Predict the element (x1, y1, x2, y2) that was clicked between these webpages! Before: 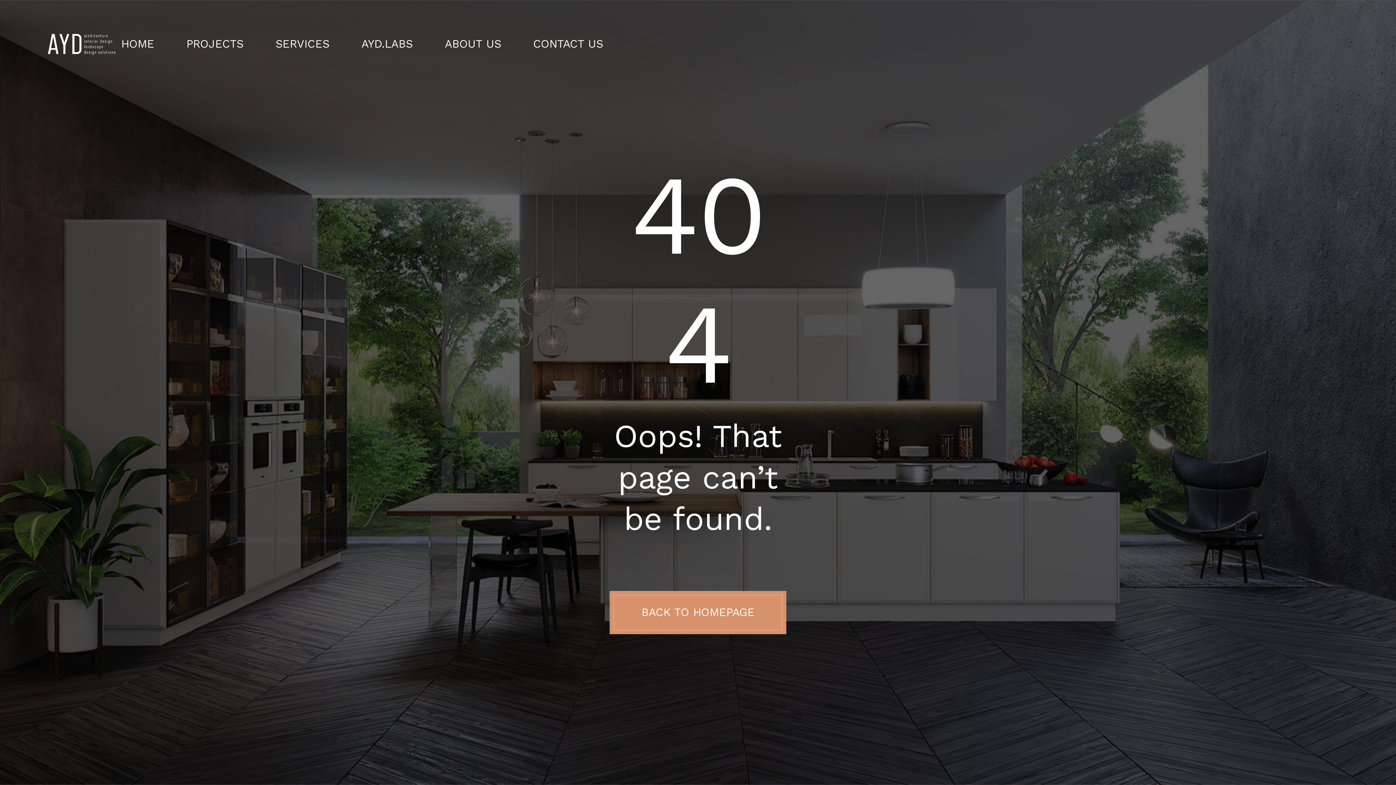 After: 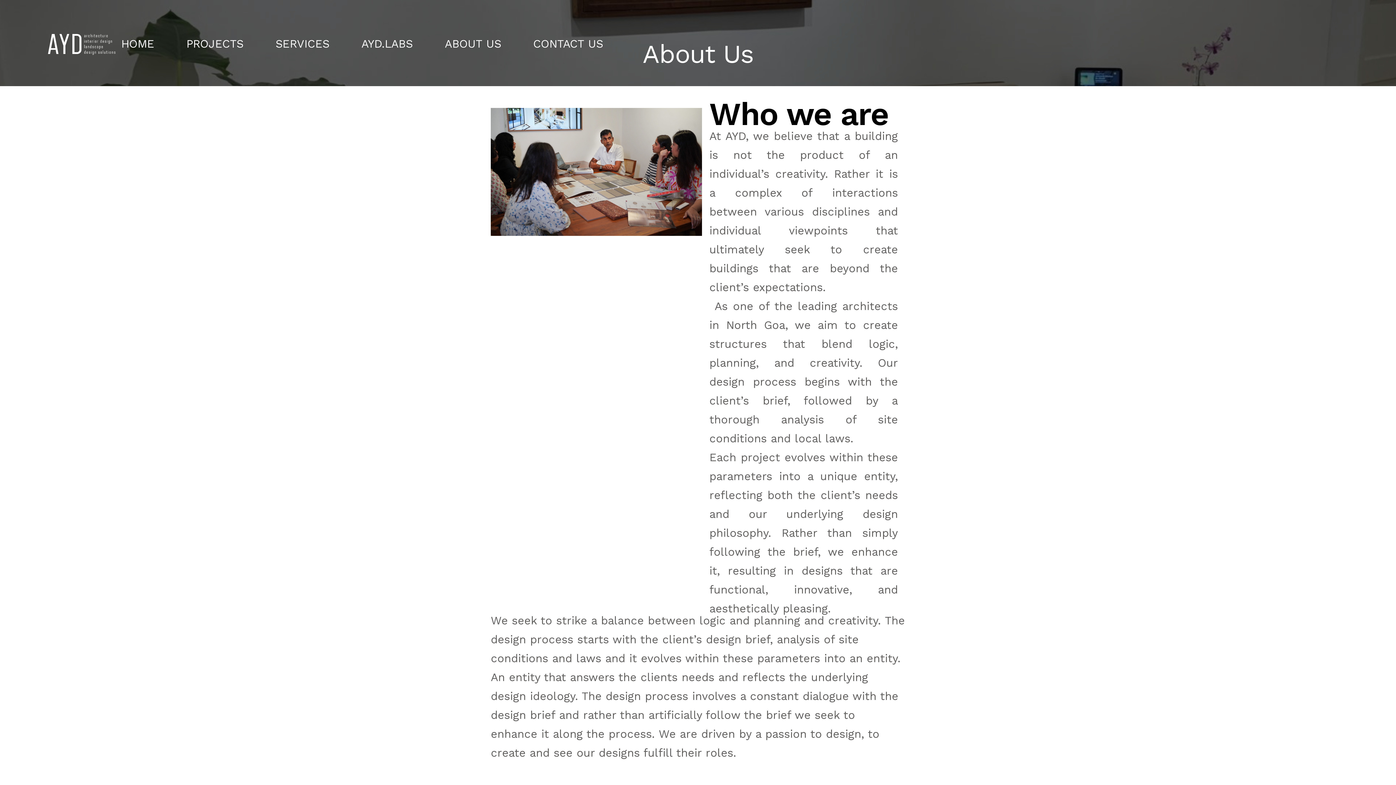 Action: bbox: (444, 38, 501, 49) label: ABOUT US